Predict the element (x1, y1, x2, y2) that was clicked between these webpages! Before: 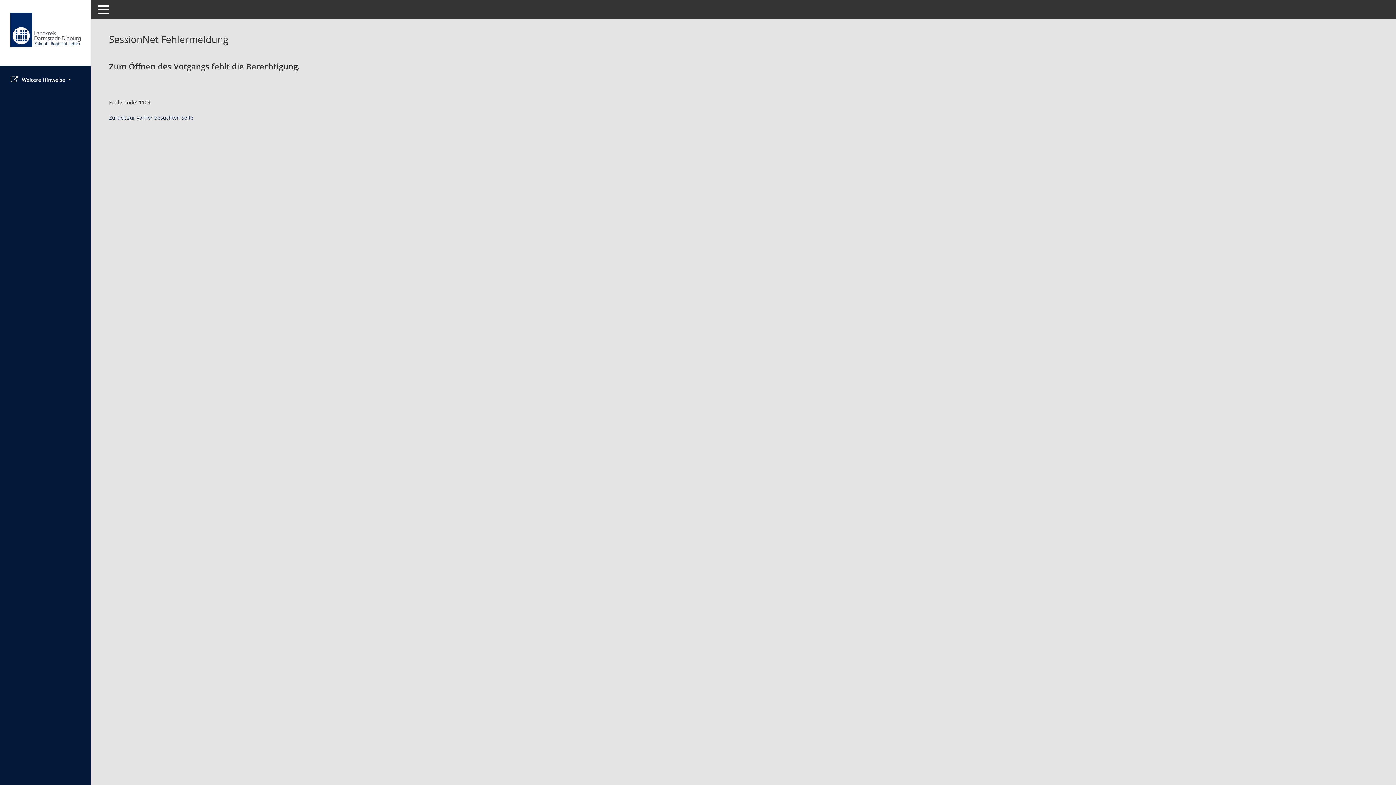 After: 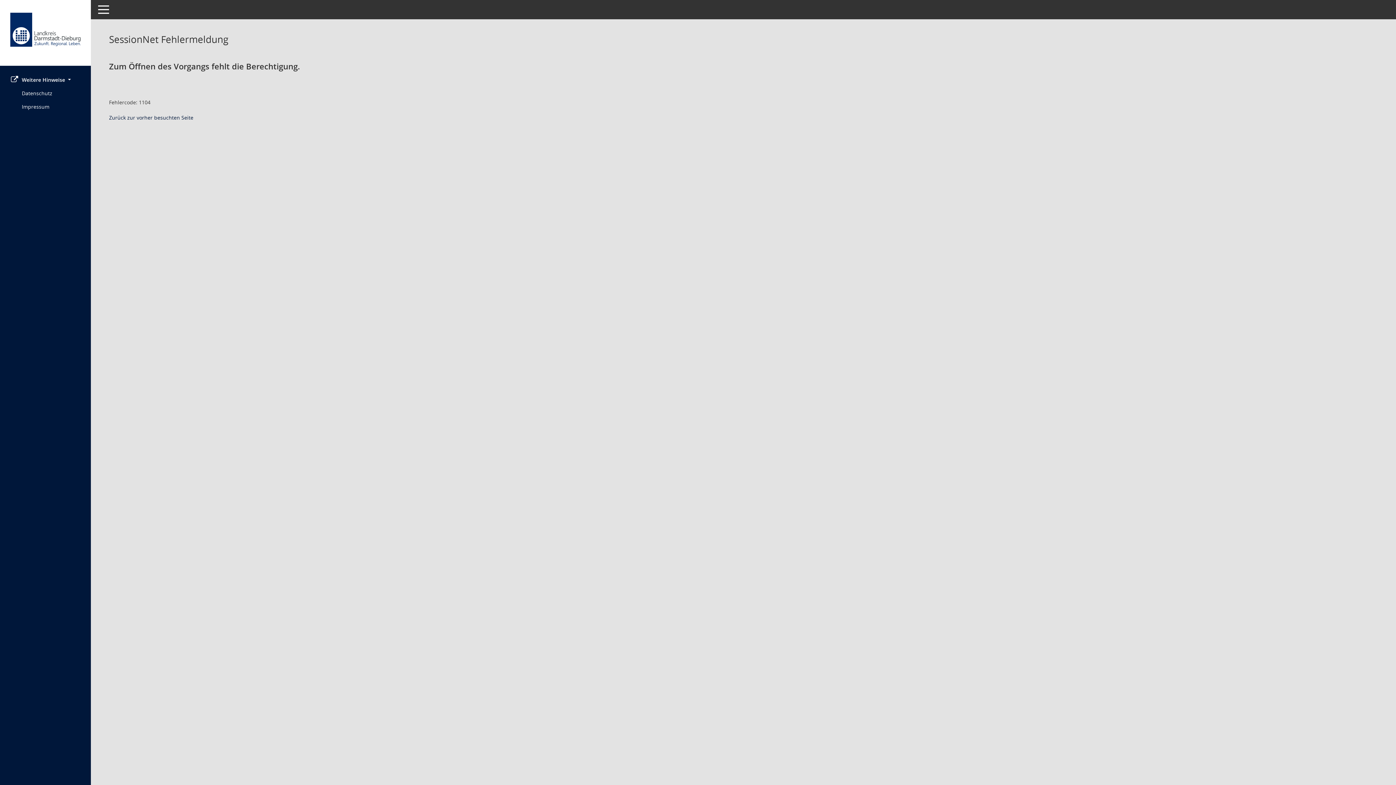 Action: label: Weitere Hinweise  bbox: (0, 73, 90, 86)